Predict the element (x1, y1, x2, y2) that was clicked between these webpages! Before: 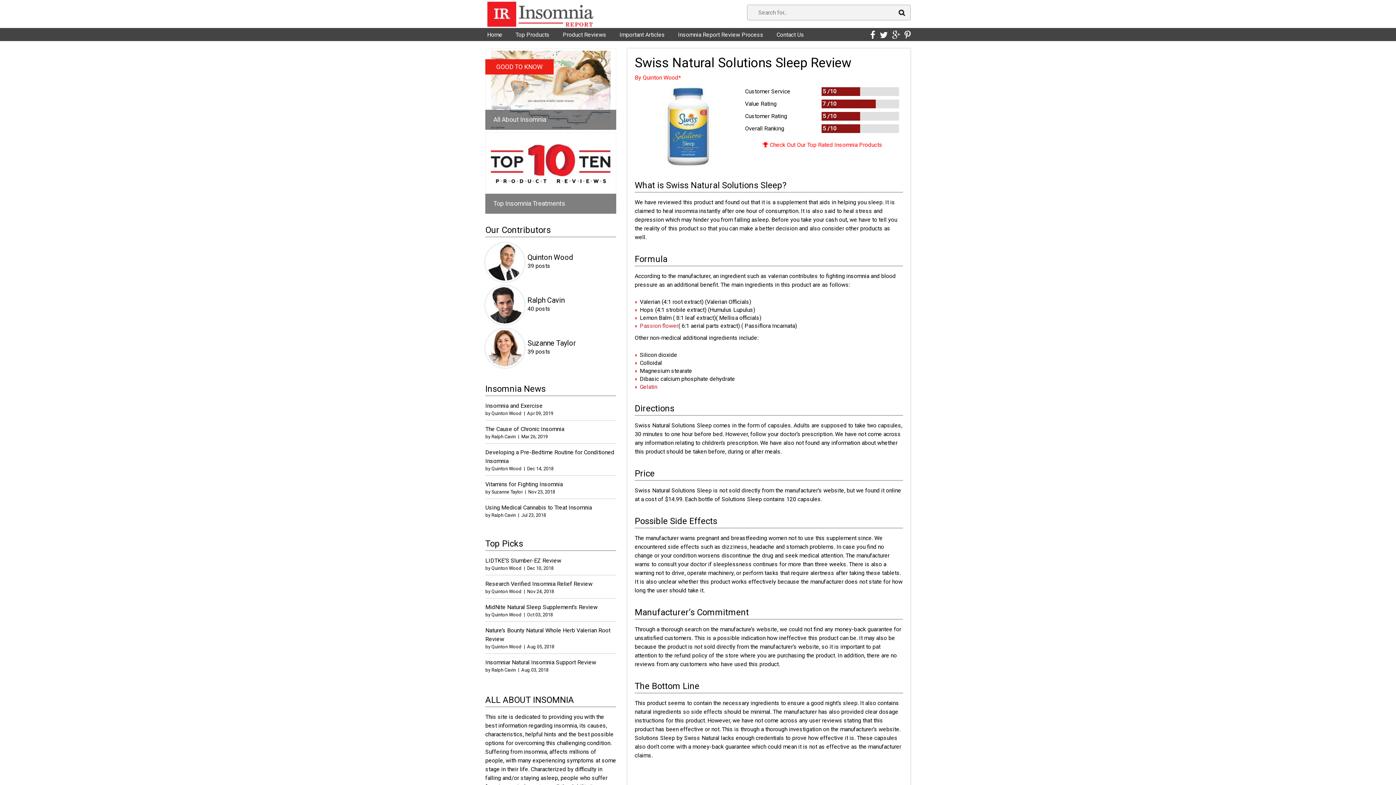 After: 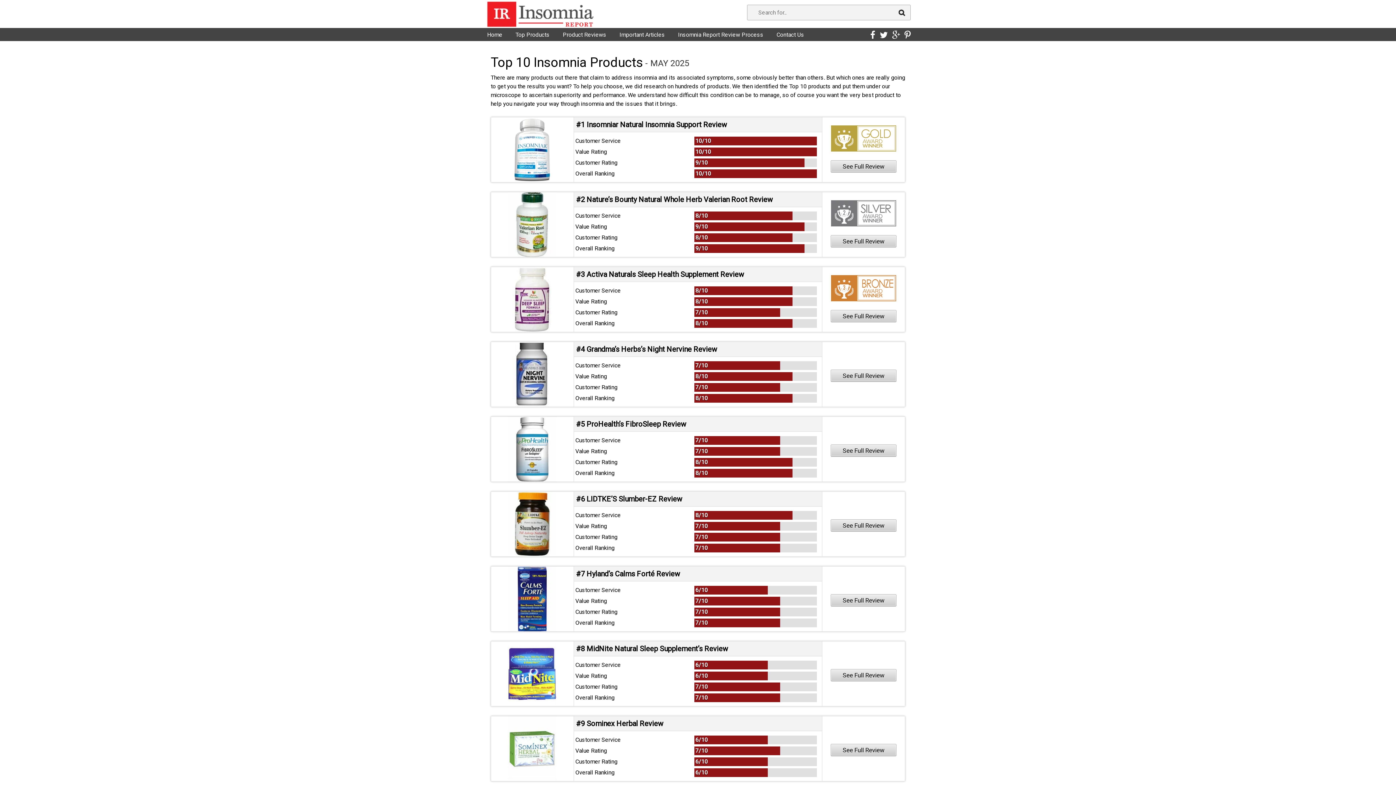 Action: bbox: (762, 141, 882, 148) label:  Check Out Our Top Rated Insomnia Products